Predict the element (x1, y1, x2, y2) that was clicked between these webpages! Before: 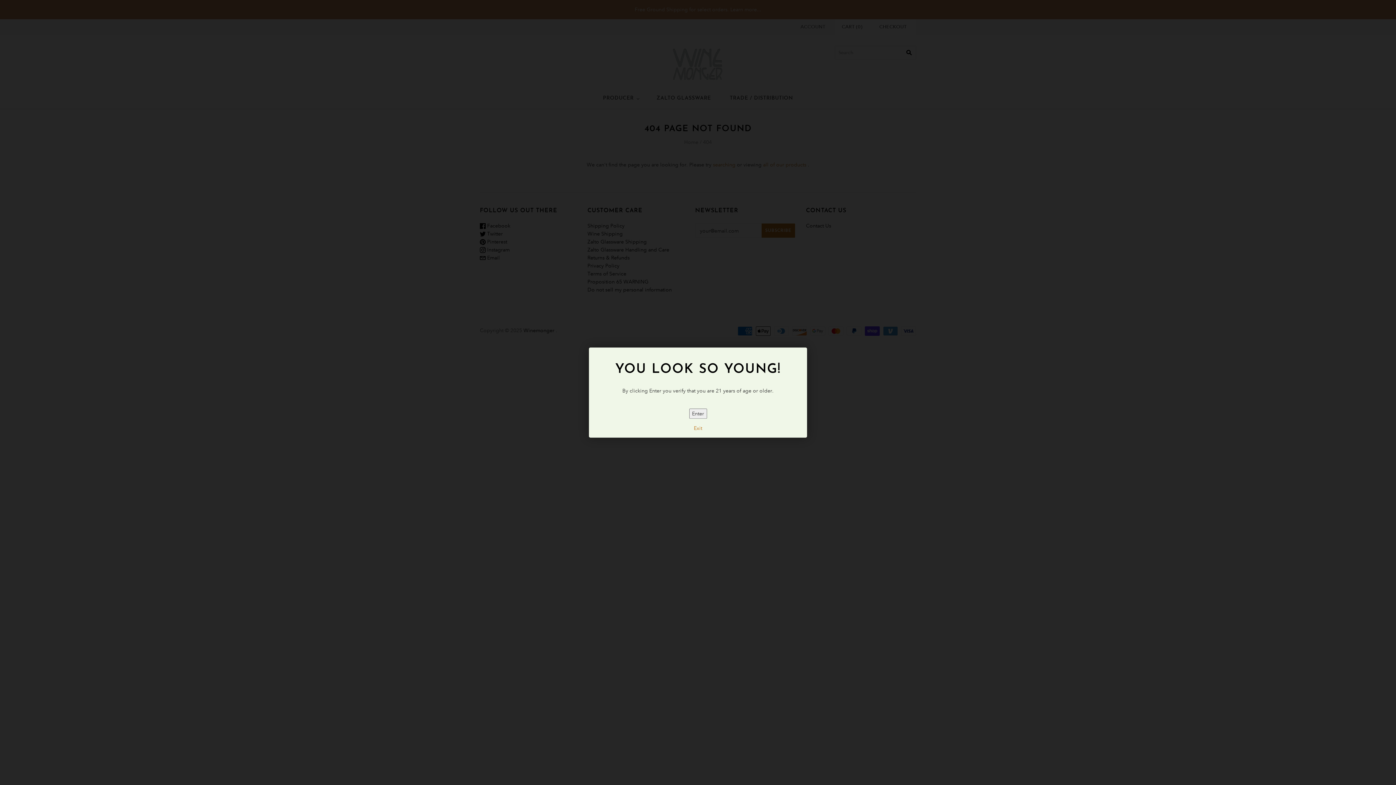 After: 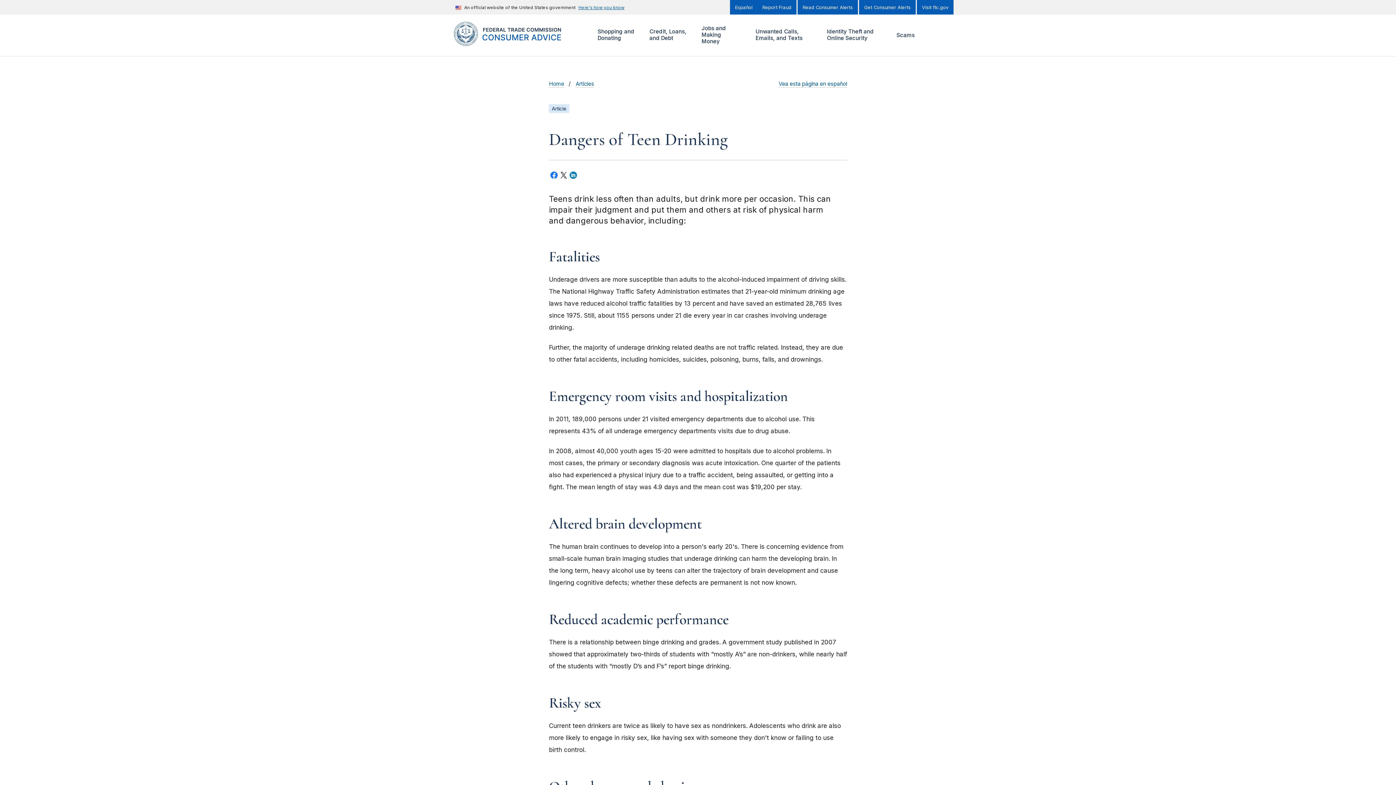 Action: bbox: (594, 424, 801, 437) label: Exit